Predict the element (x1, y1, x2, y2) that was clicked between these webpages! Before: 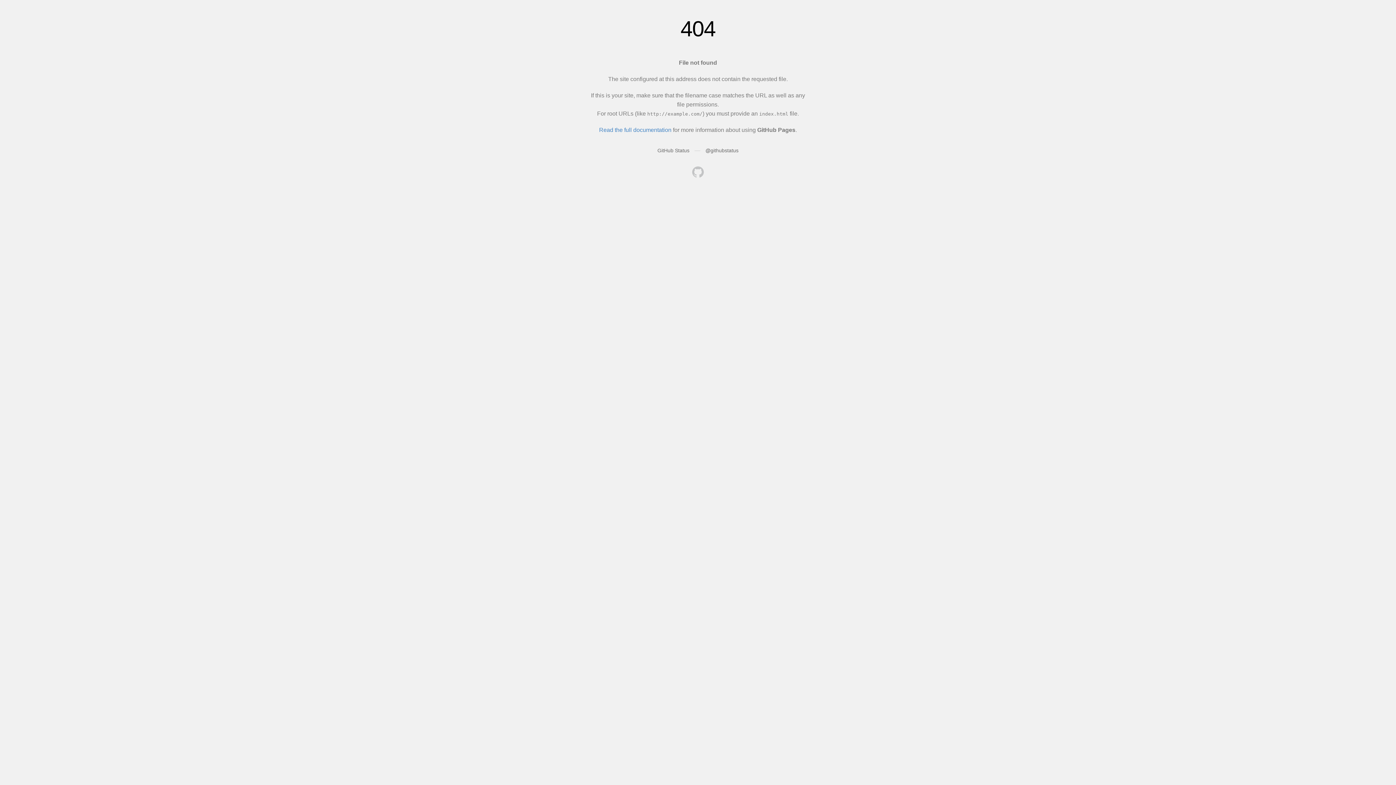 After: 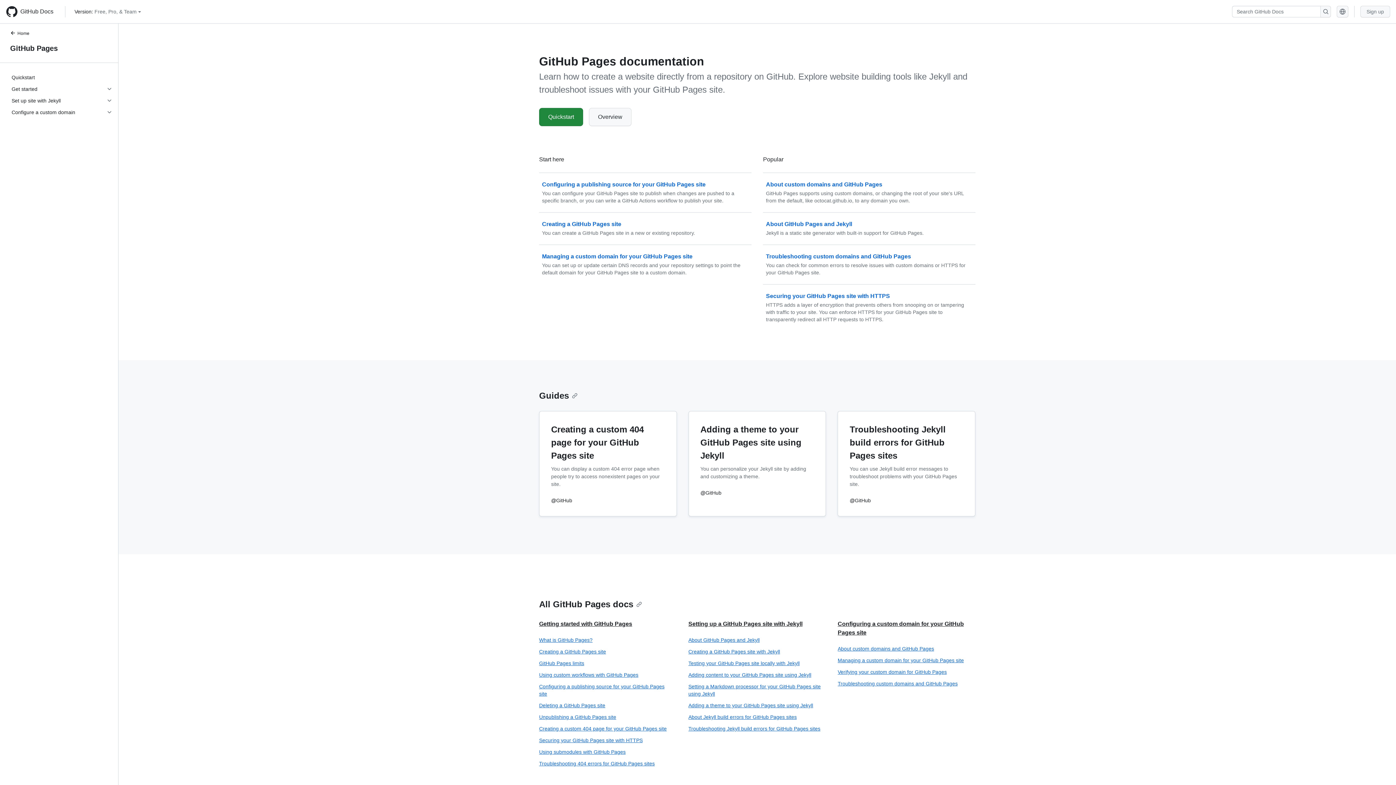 Action: label: Read the full documentation bbox: (599, 126, 671, 133)